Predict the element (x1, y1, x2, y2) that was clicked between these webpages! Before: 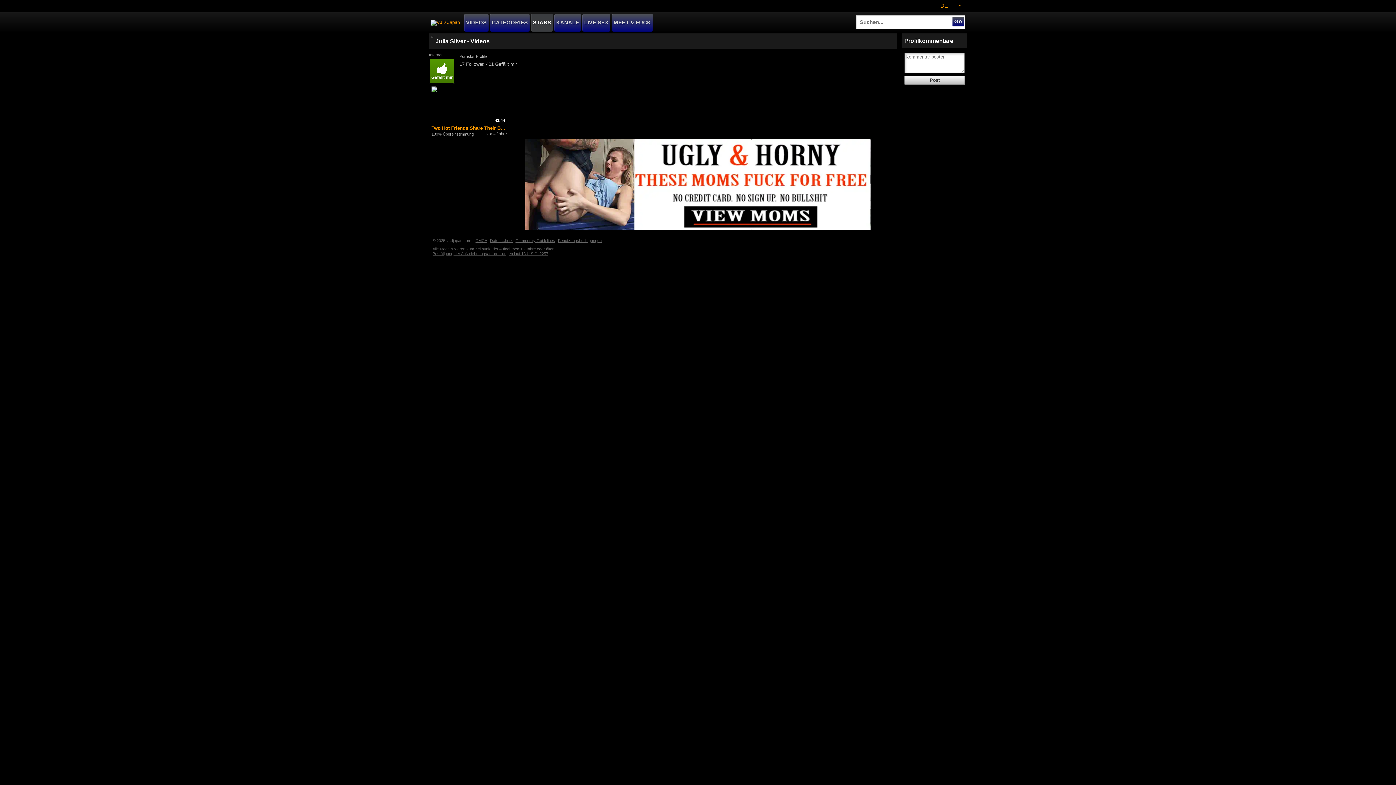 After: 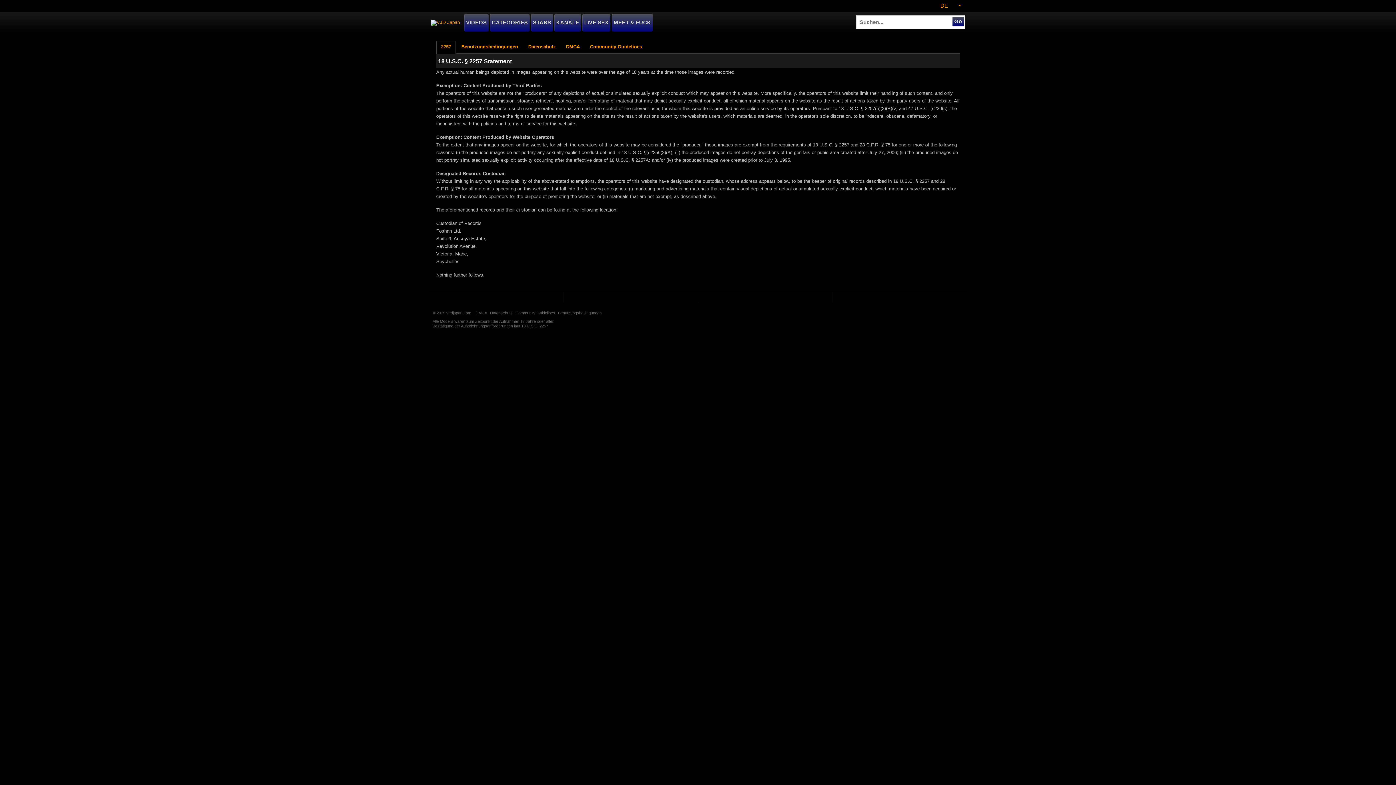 Action: bbox: (432, 251, 550, 255) label: Bestätigung der Aufzeichnungsanforderungen laut 18 U.S.C. 2257